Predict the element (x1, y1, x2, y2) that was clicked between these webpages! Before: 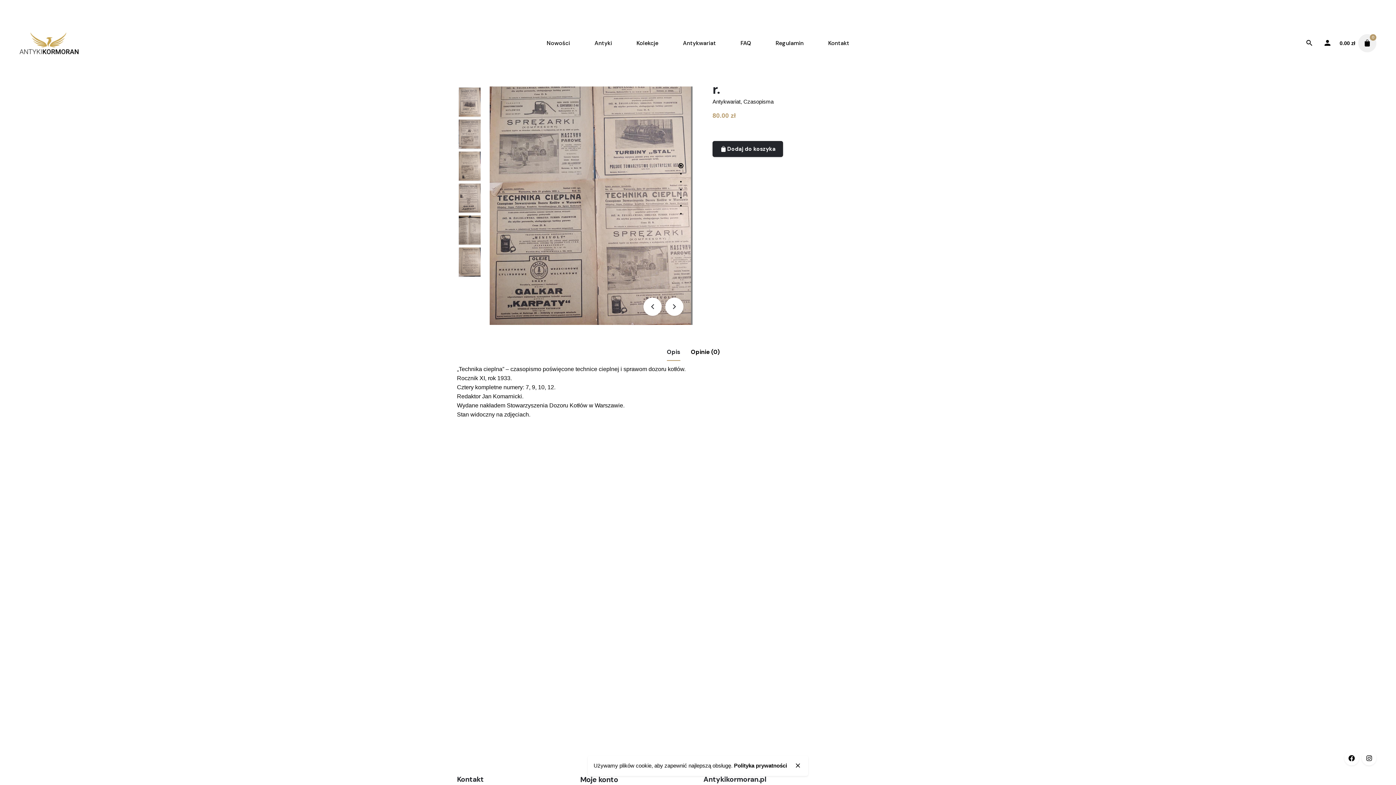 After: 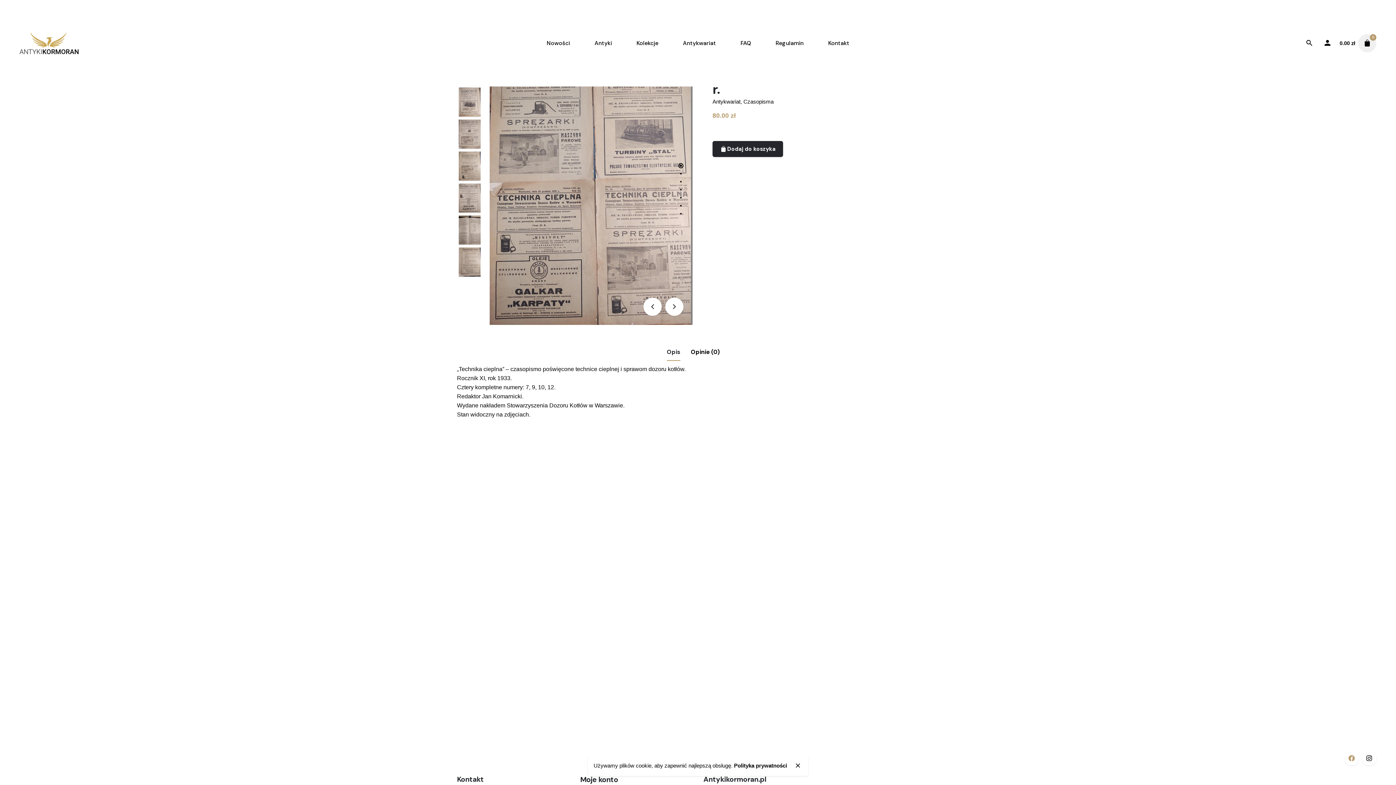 Action: bbox: (1344, 751, 1359, 765) label: facebook